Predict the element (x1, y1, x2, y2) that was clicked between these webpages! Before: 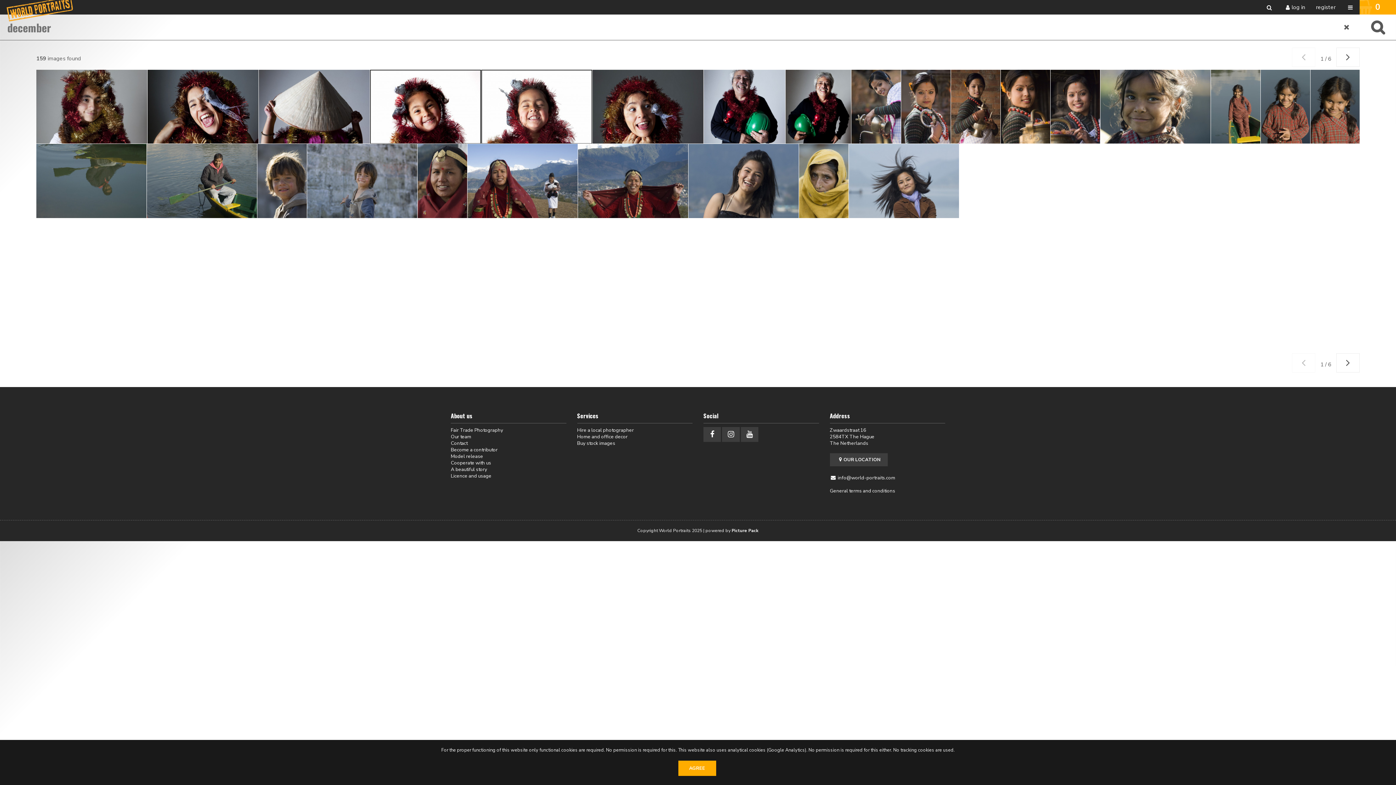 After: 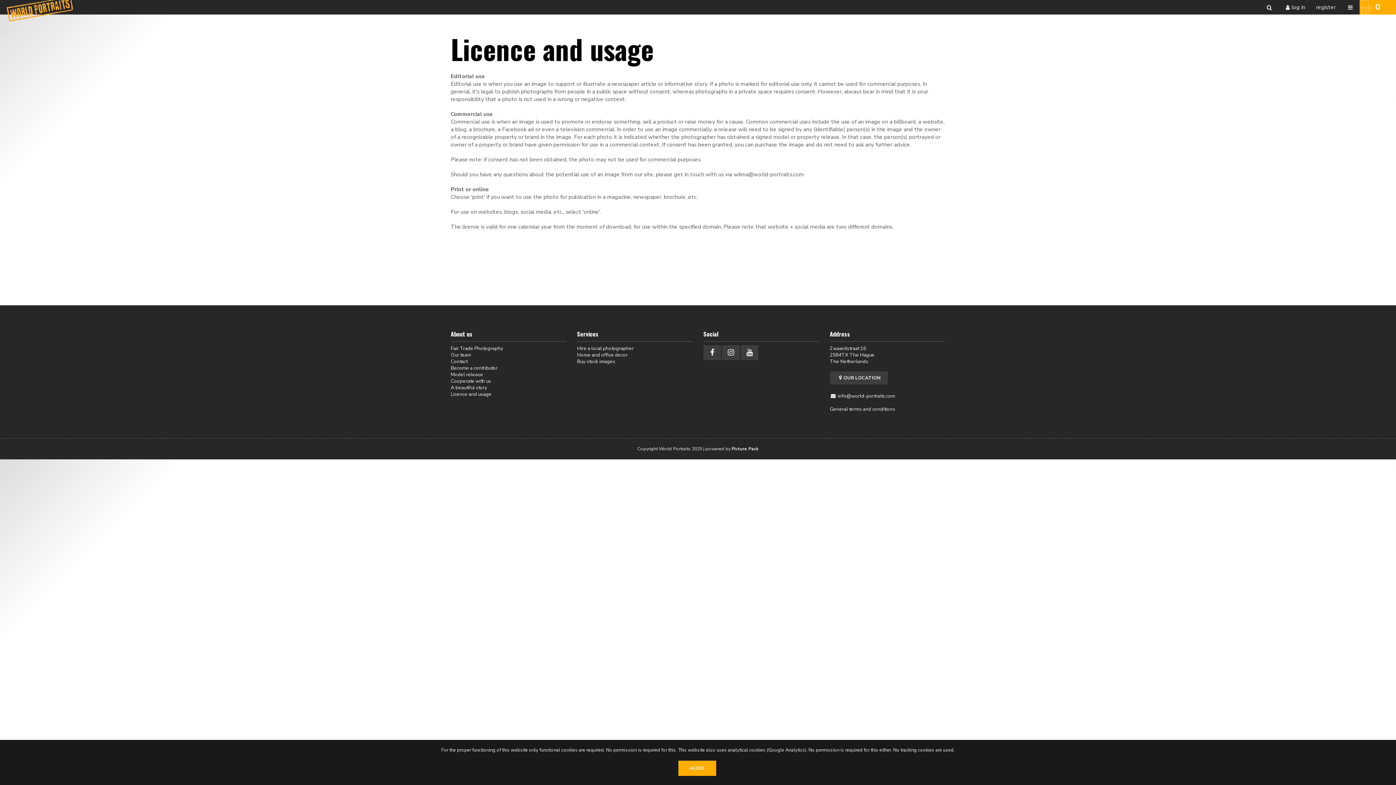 Action: label: Licence and usage bbox: (450, 472, 491, 479)